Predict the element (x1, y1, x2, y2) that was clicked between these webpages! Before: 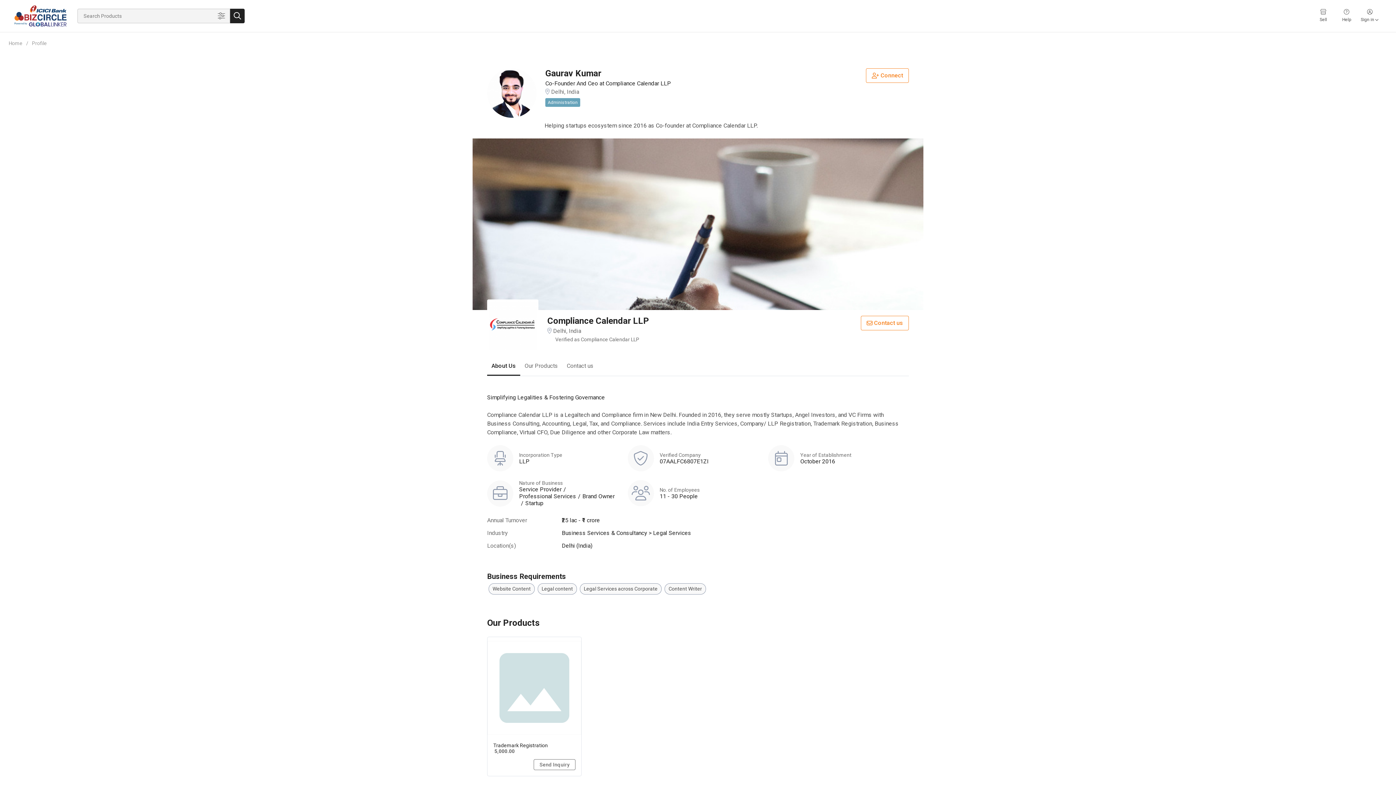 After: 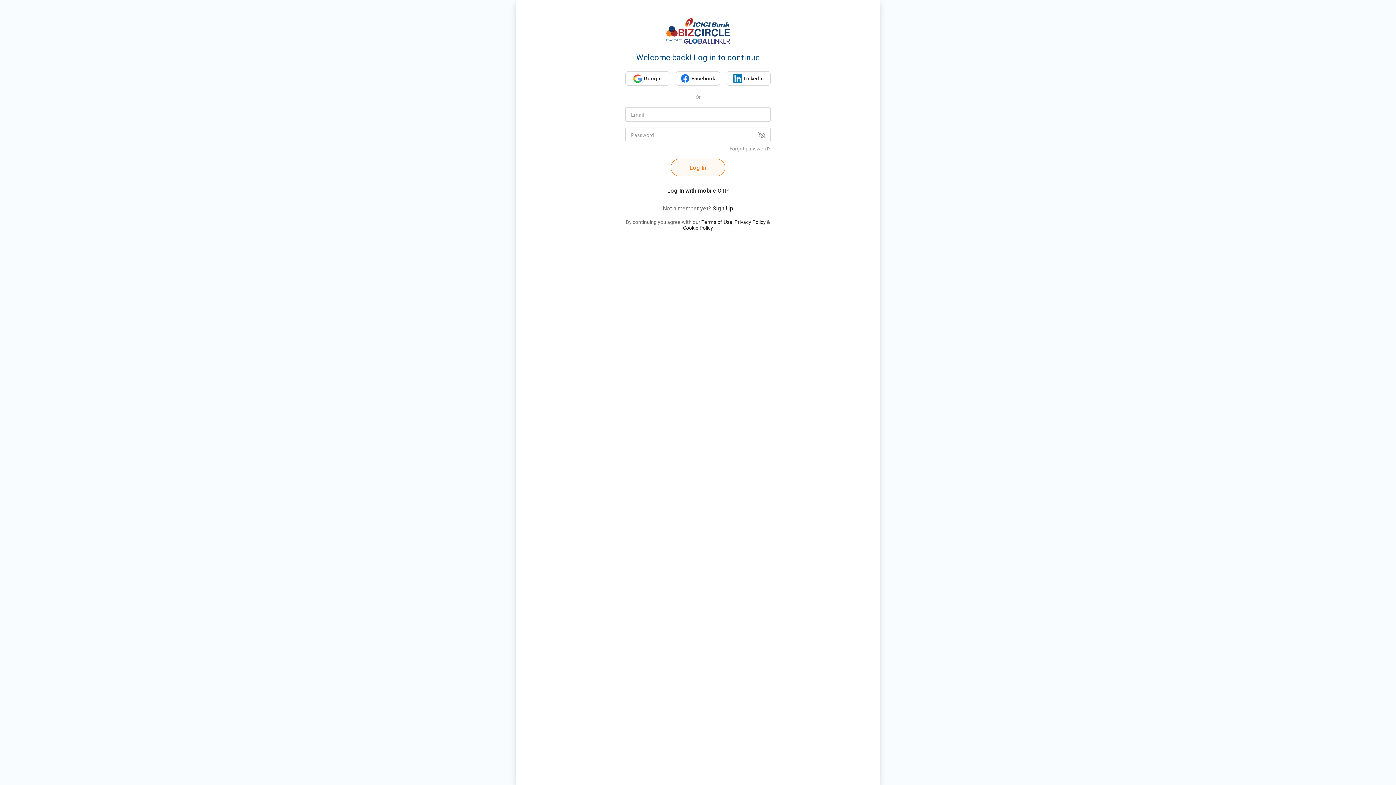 Action: bbox: (866, 68, 909, 82) label:  
Connect